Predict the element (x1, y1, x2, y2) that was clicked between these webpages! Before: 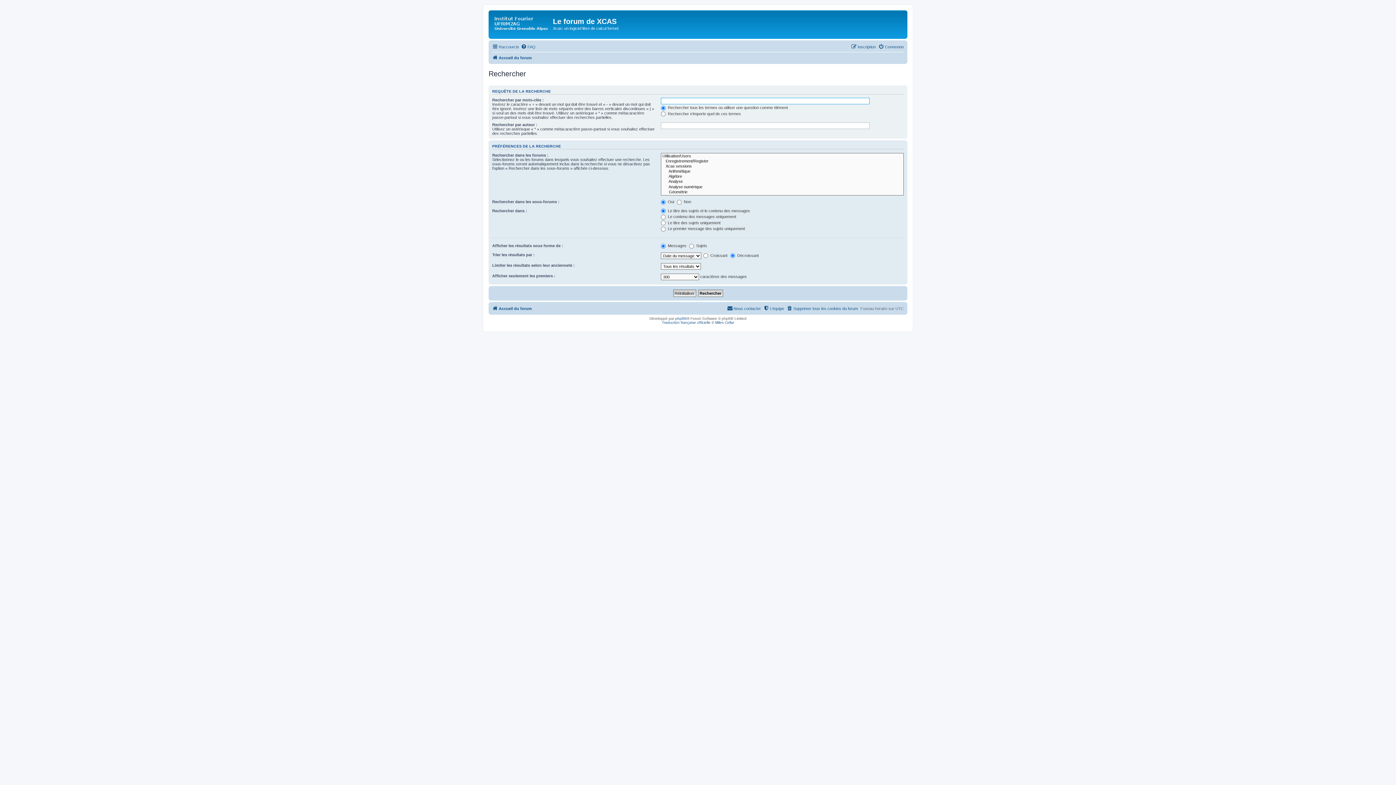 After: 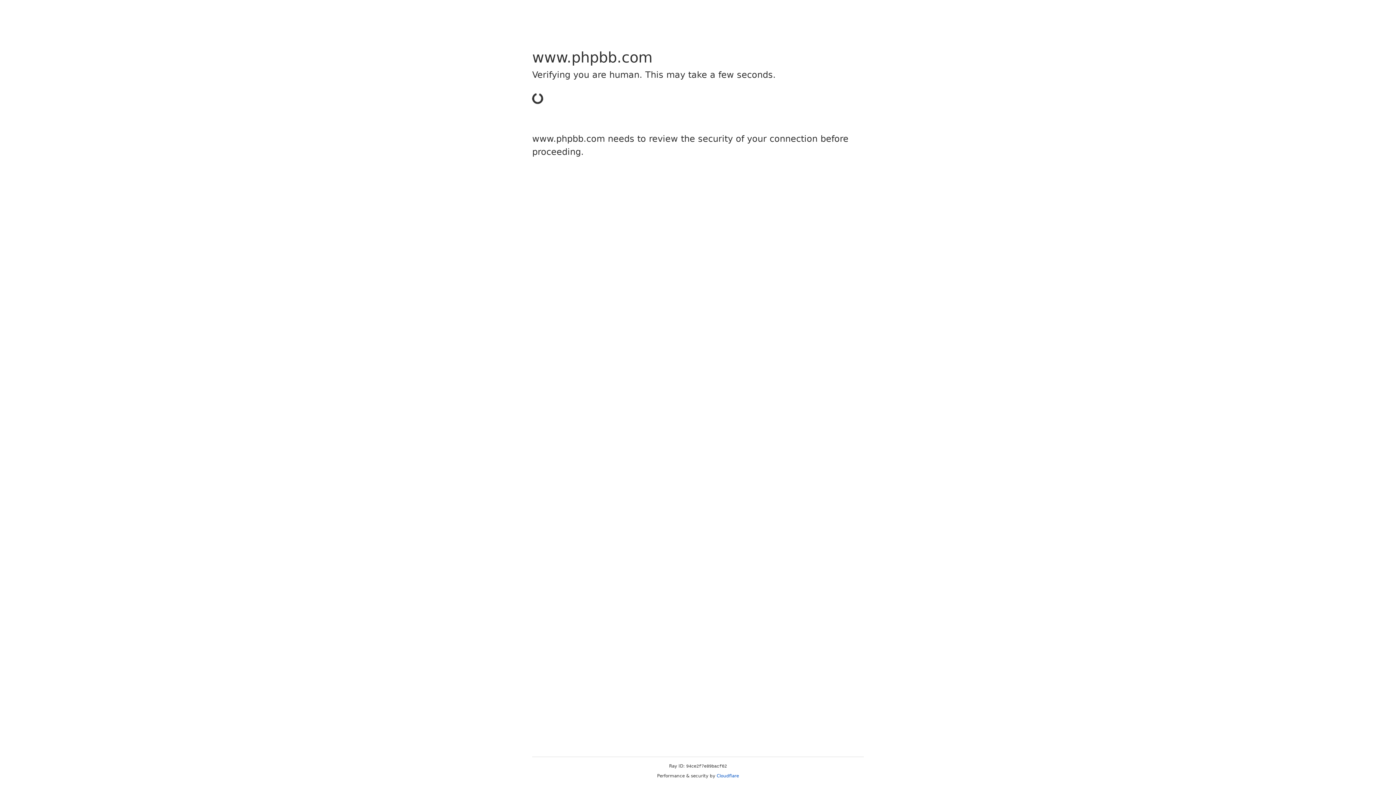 Action: bbox: (662, 320, 710, 324) label: Traduction française officielle